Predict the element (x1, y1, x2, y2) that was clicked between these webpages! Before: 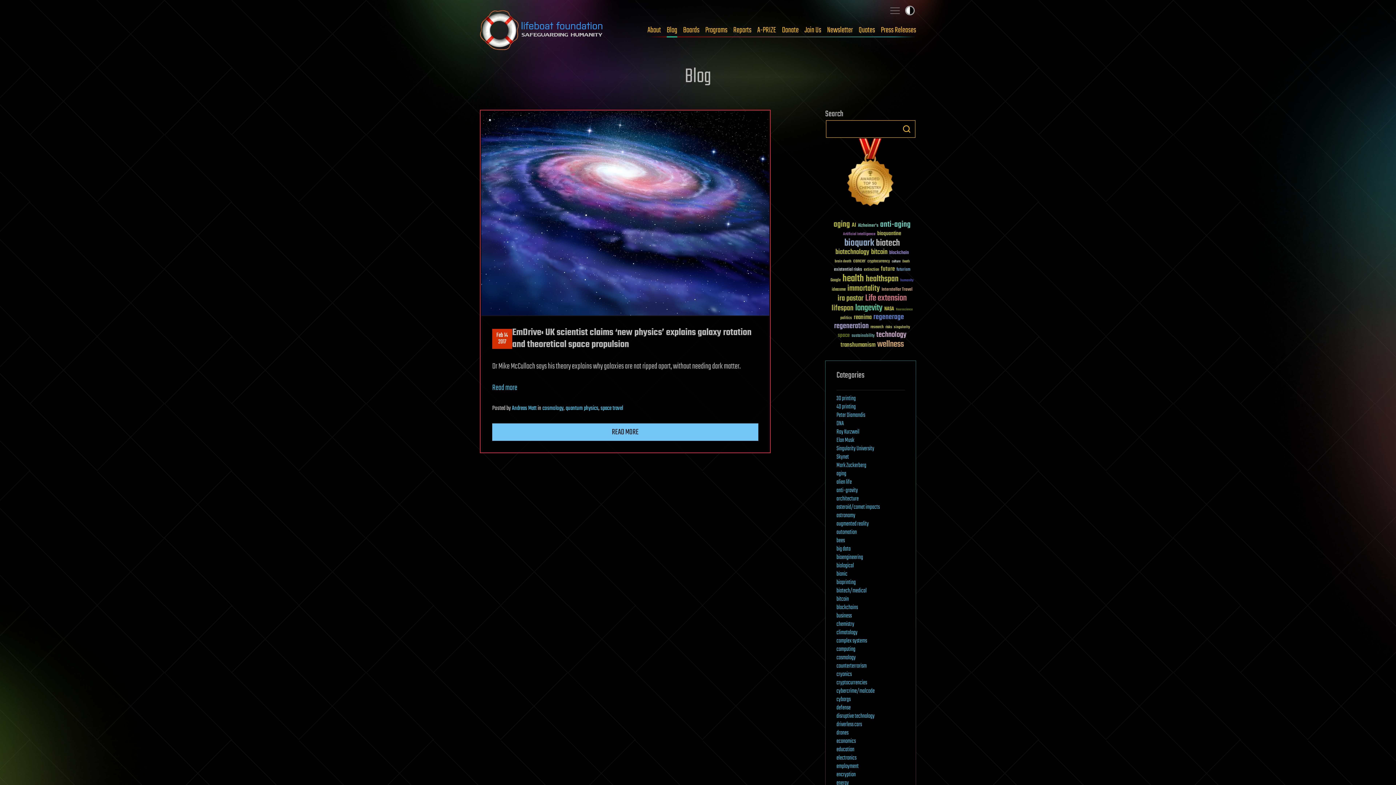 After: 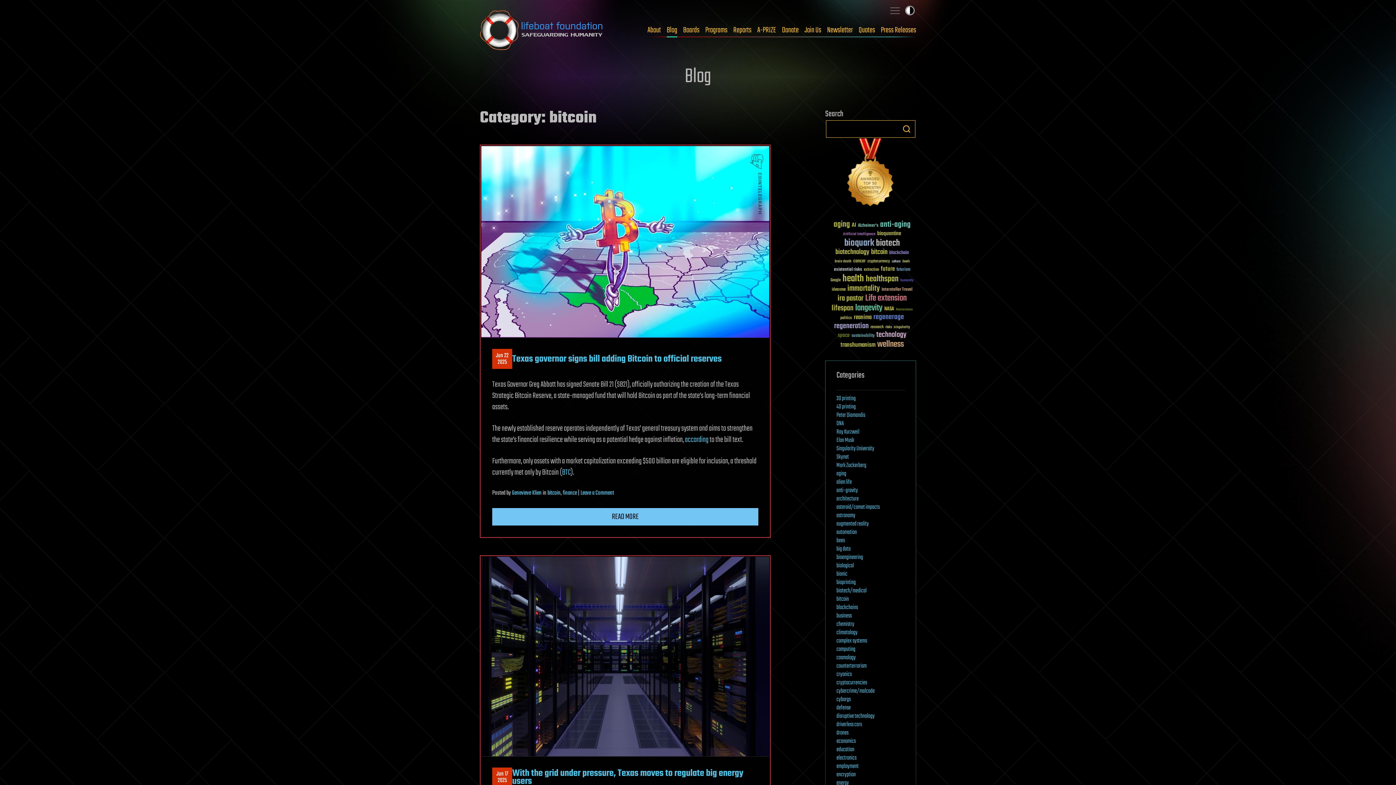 Action: label: bitcoin bbox: (836, 594, 849, 604)